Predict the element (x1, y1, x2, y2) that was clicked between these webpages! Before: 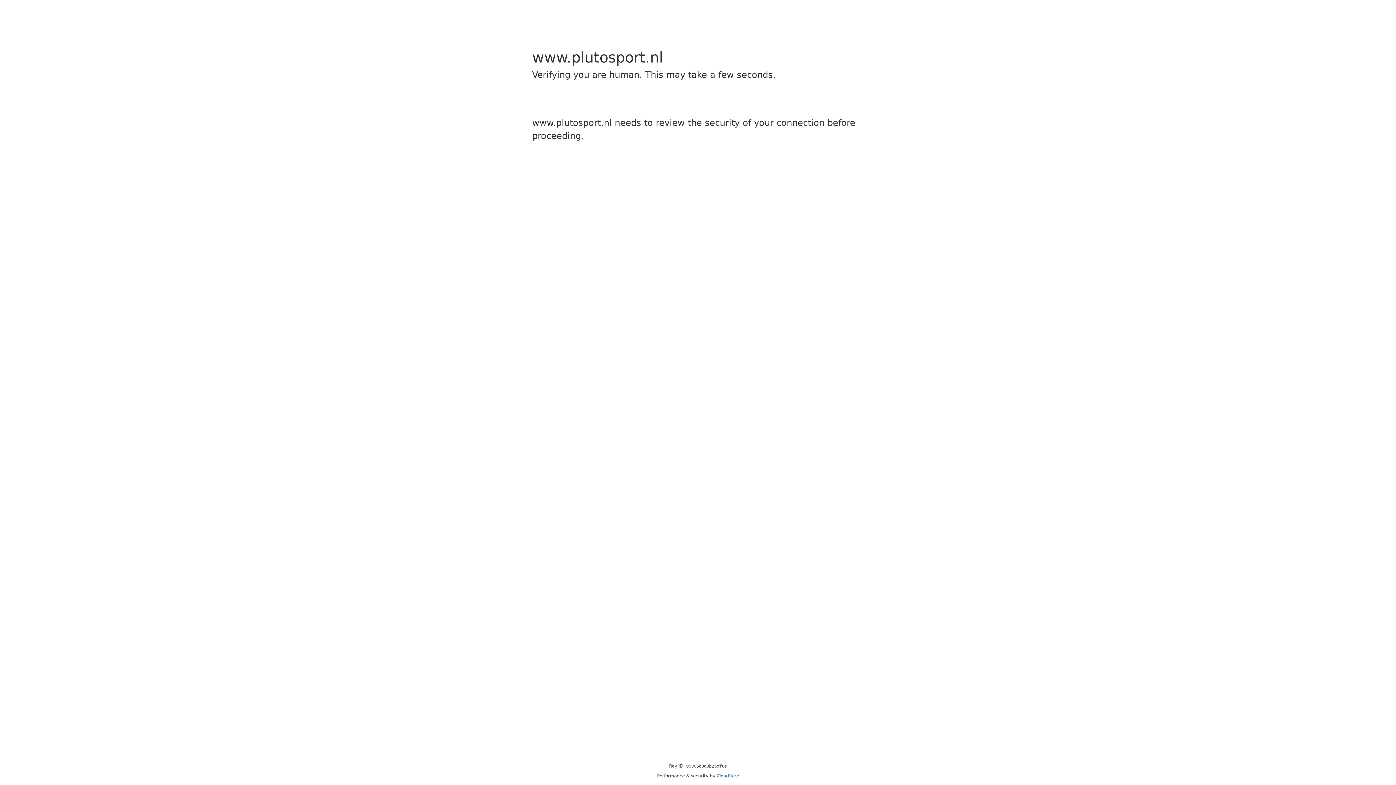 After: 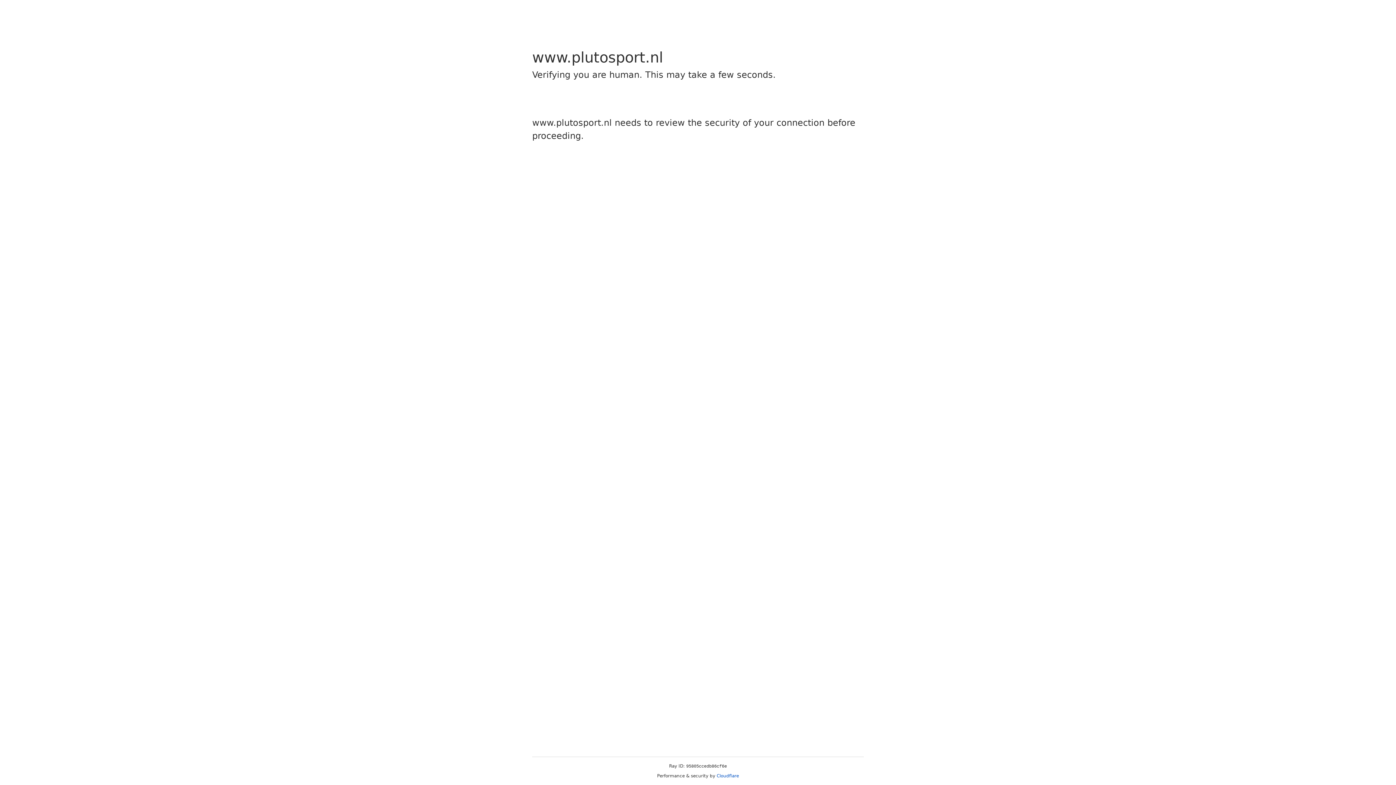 Action: label: Cloudflare bbox: (716, 773, 739, 778)